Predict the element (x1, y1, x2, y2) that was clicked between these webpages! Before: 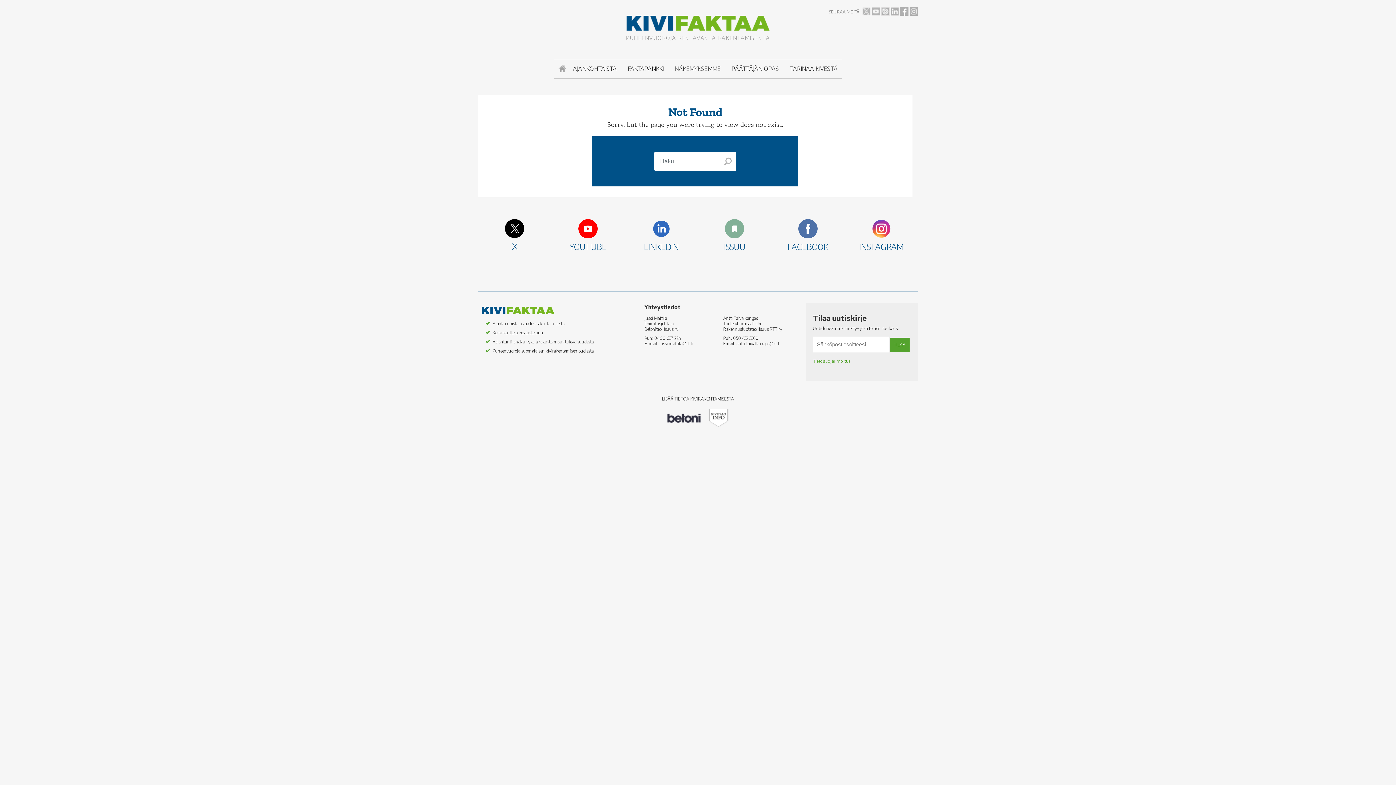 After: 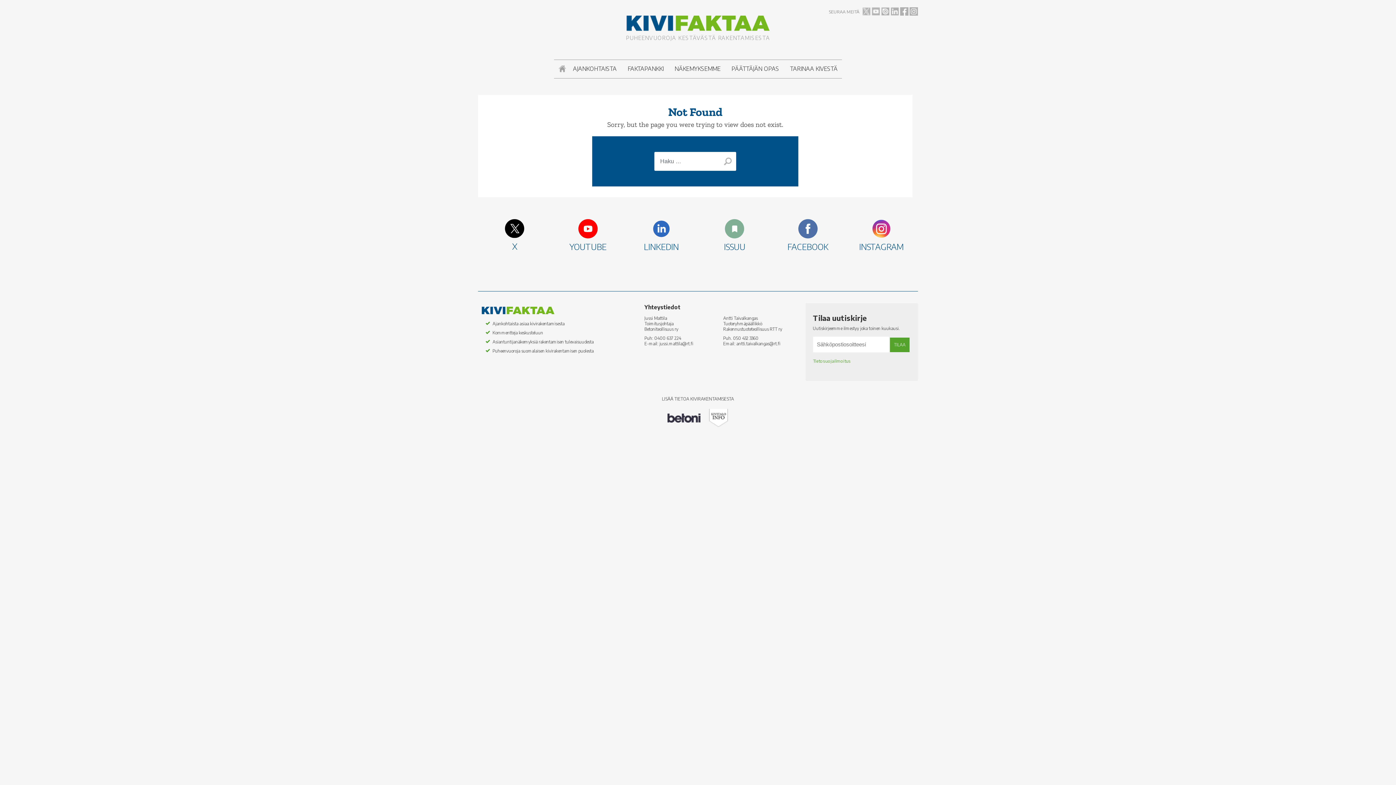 Action: bbox: (909, 8, 918, 13)